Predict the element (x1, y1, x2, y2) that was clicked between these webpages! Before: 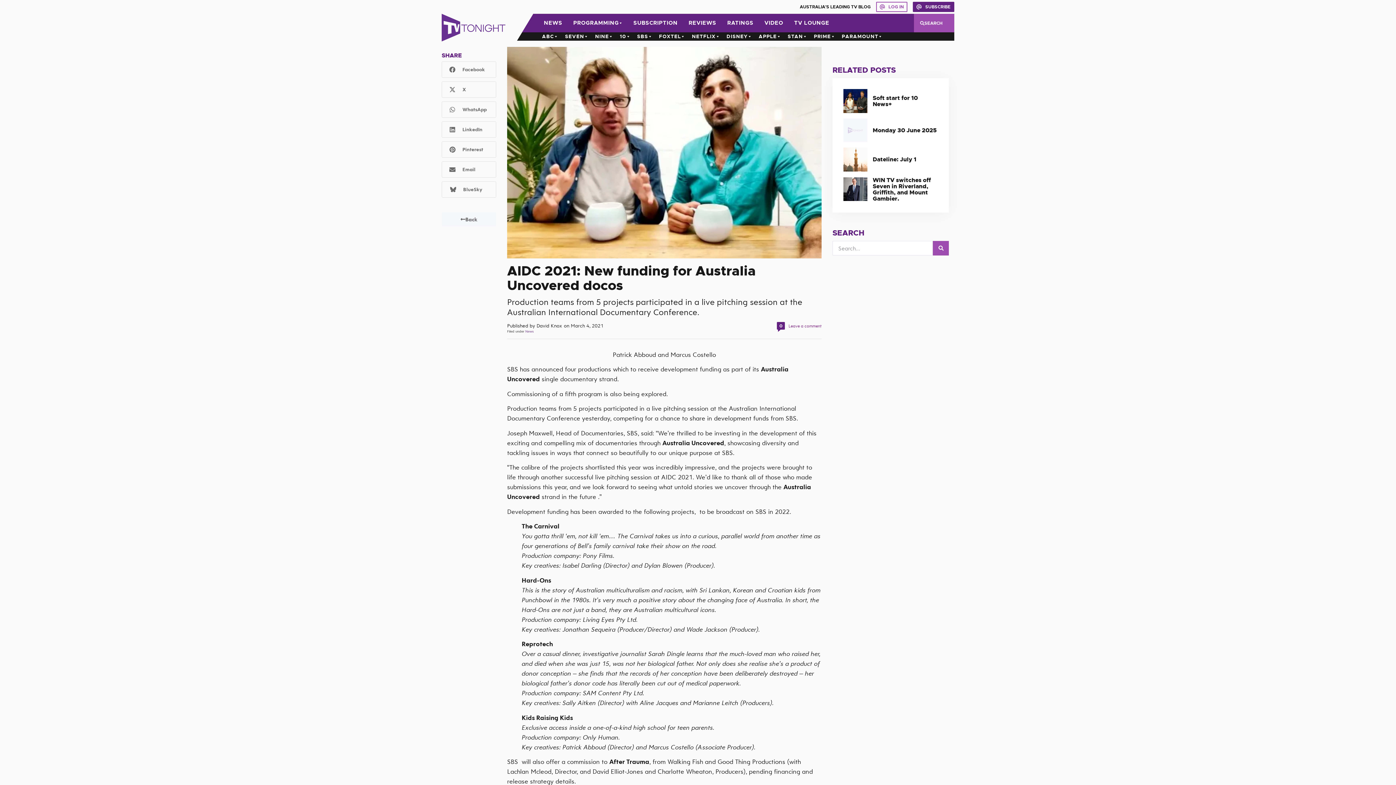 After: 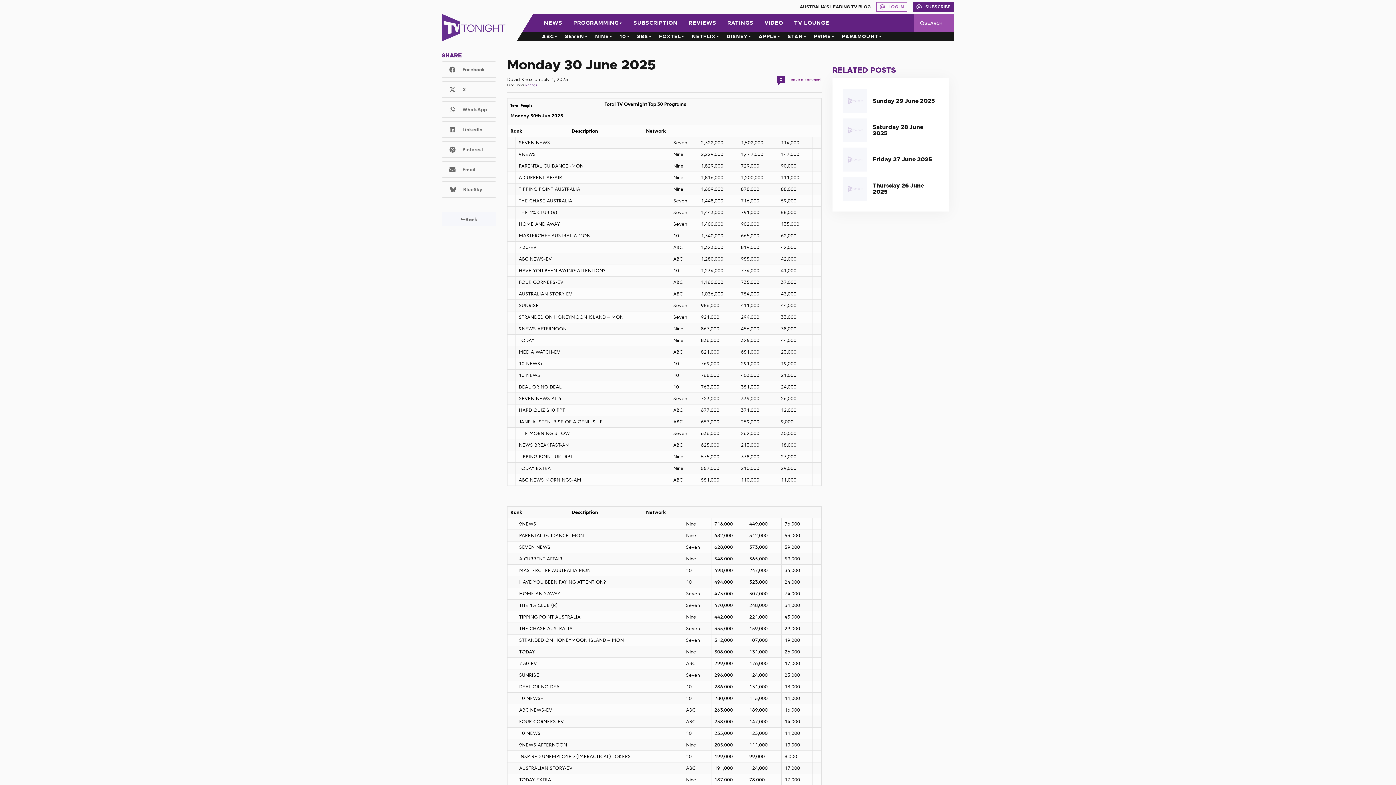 Action: bbox: (843, 118, 867, 142)